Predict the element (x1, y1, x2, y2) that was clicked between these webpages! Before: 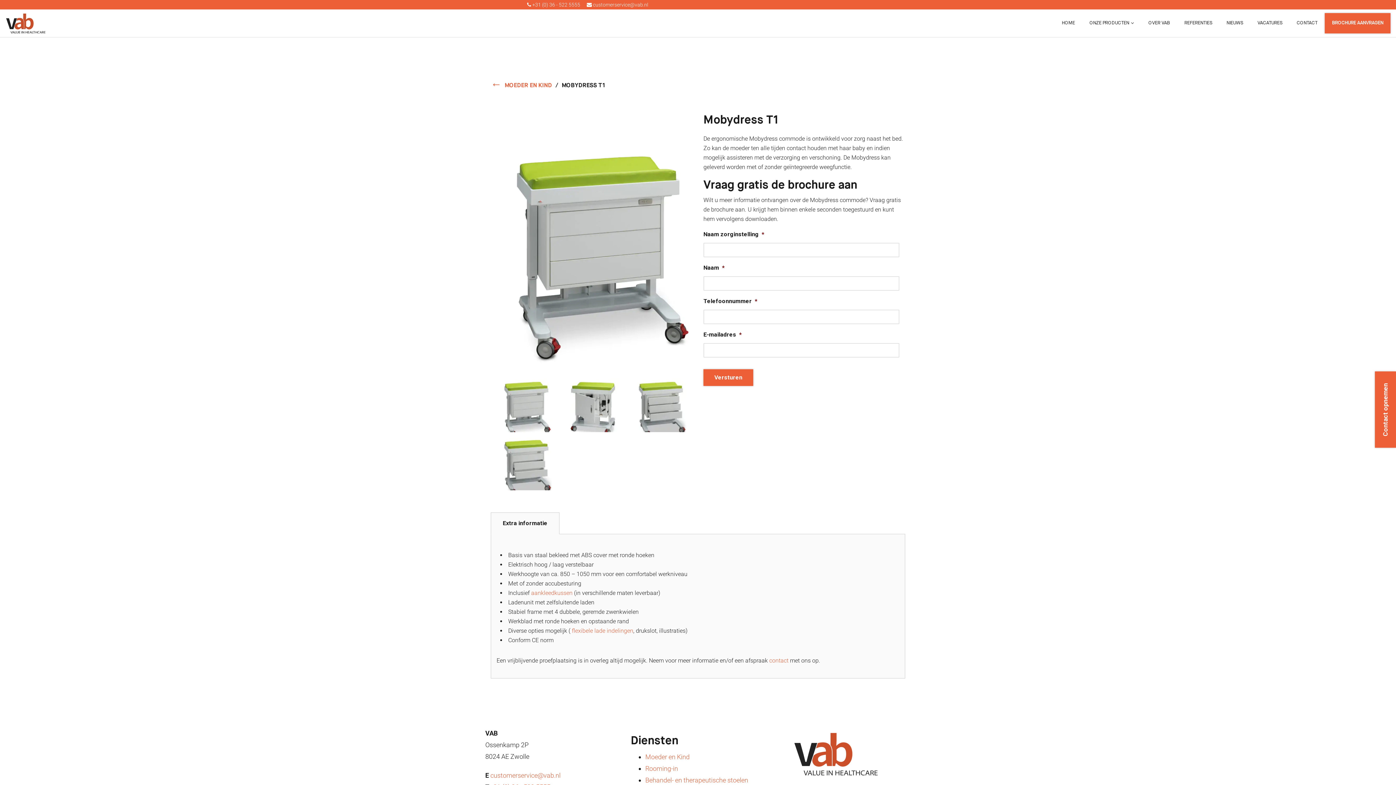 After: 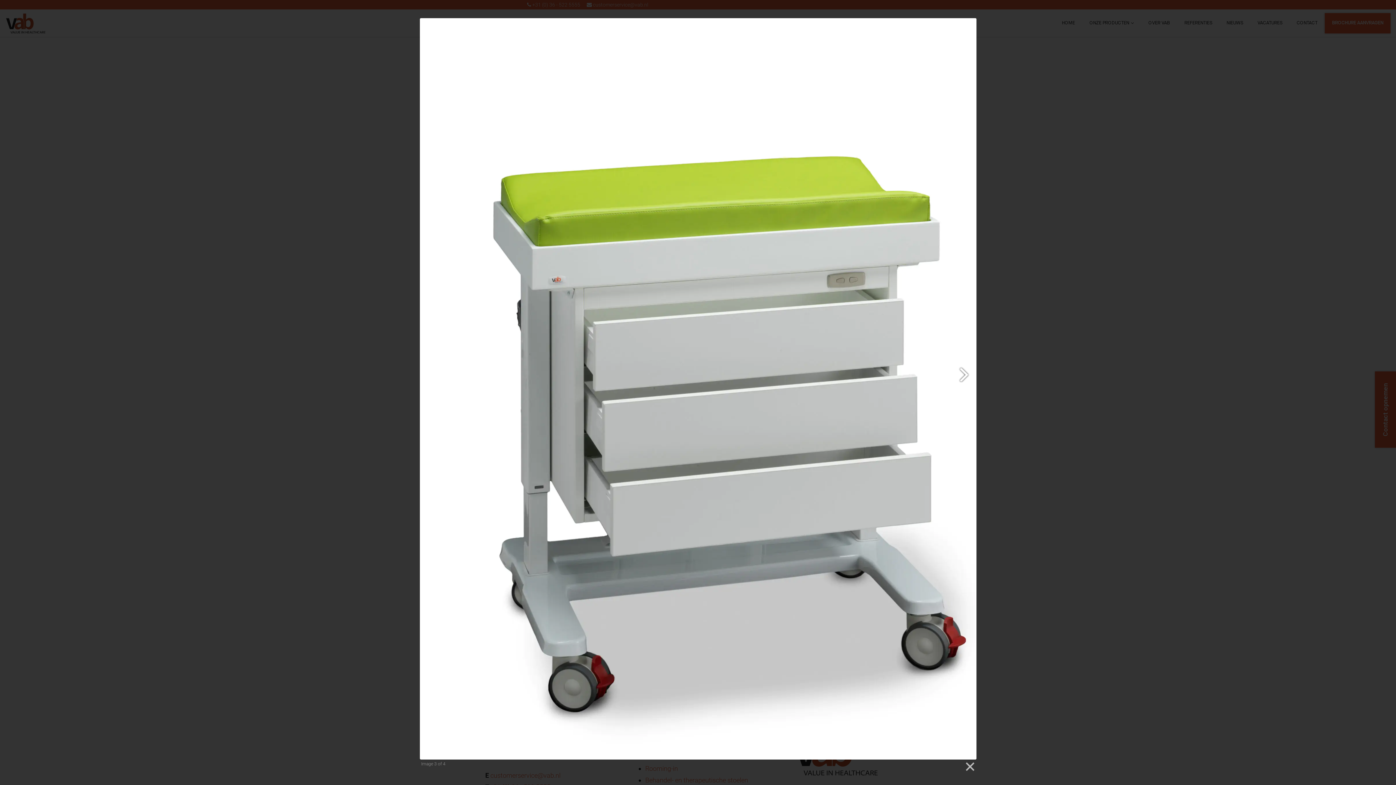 Action: bbox: (631, 401, 686, 408)